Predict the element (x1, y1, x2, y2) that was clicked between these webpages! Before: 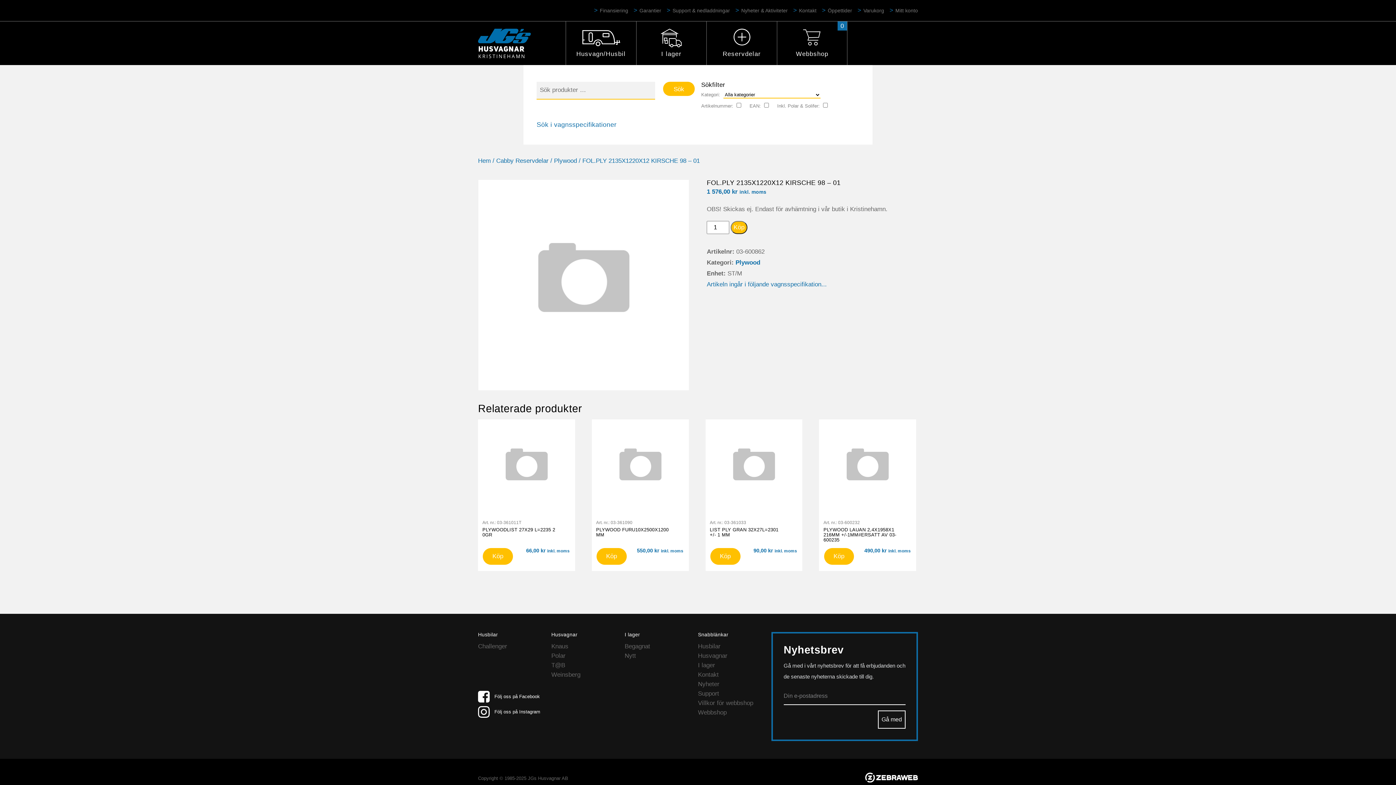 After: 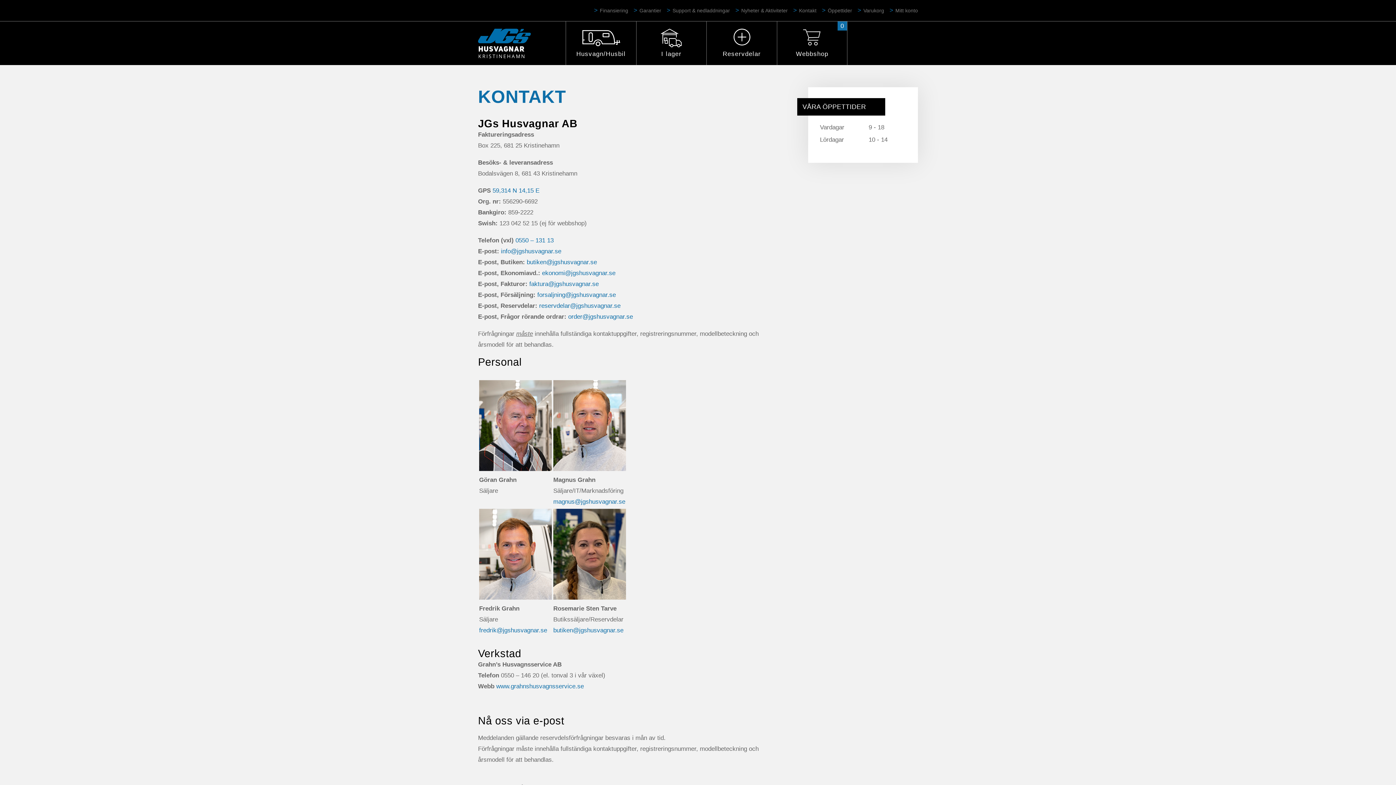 Action: bbox: (698, 671, 718, 678) label: Kontakt